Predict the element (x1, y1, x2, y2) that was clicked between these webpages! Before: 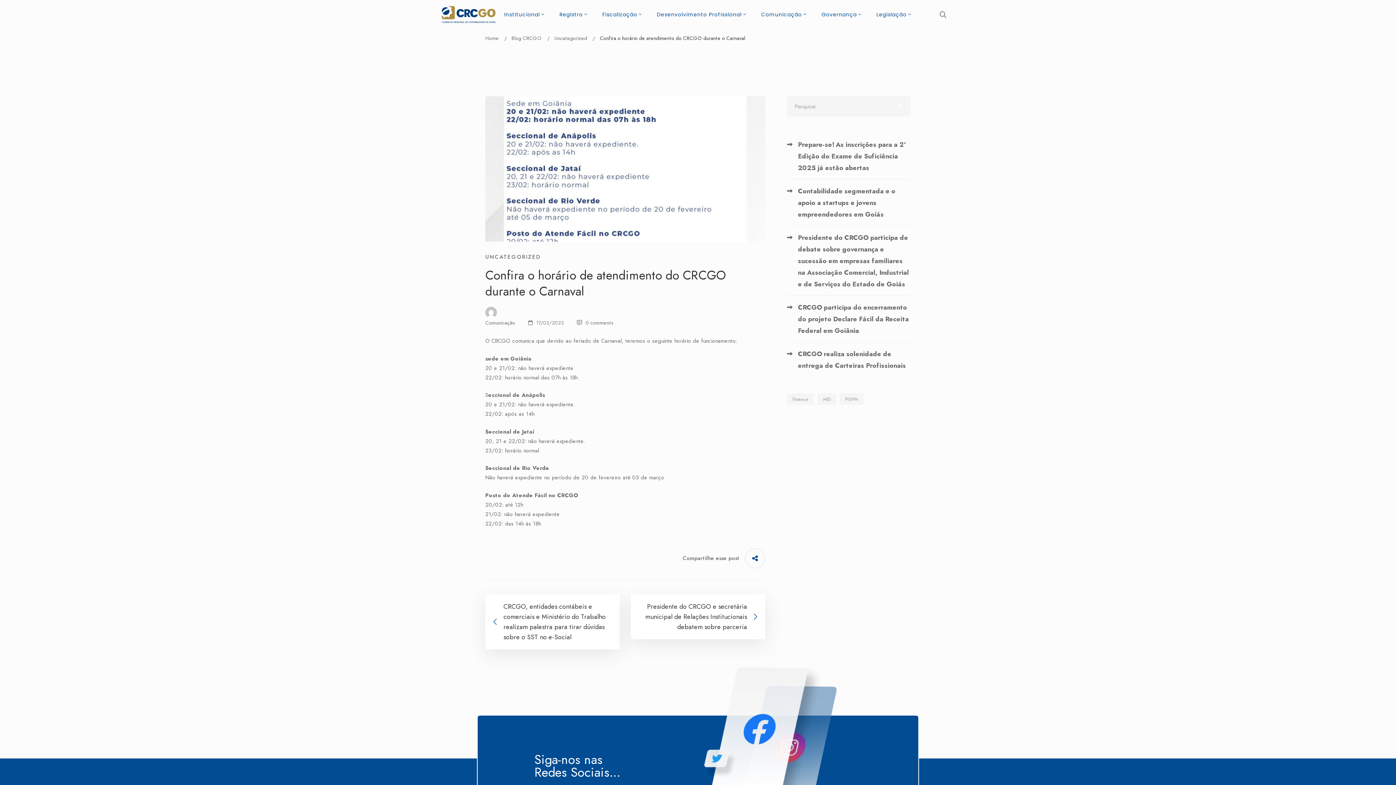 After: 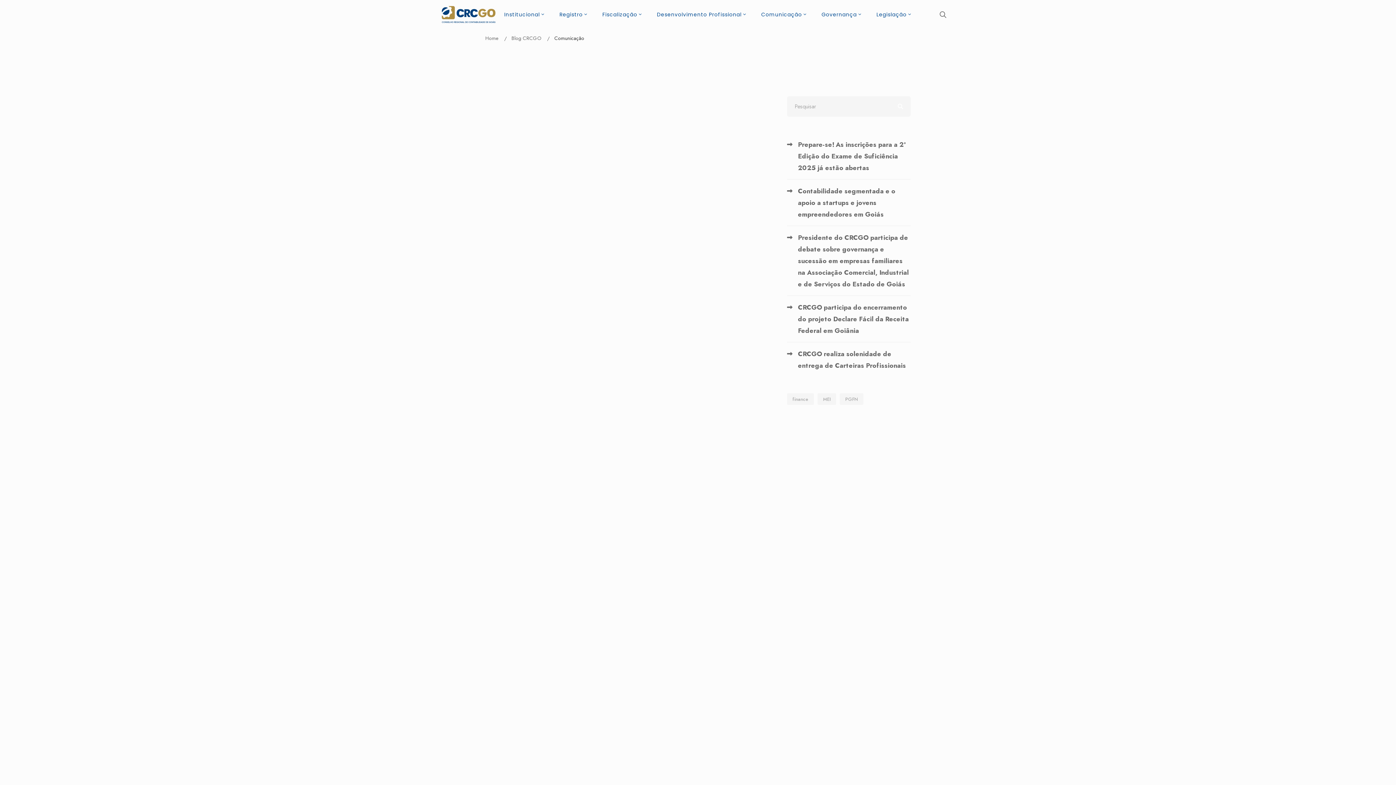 Action: bbox: (485, 306, 515, 326) label: Comunicação